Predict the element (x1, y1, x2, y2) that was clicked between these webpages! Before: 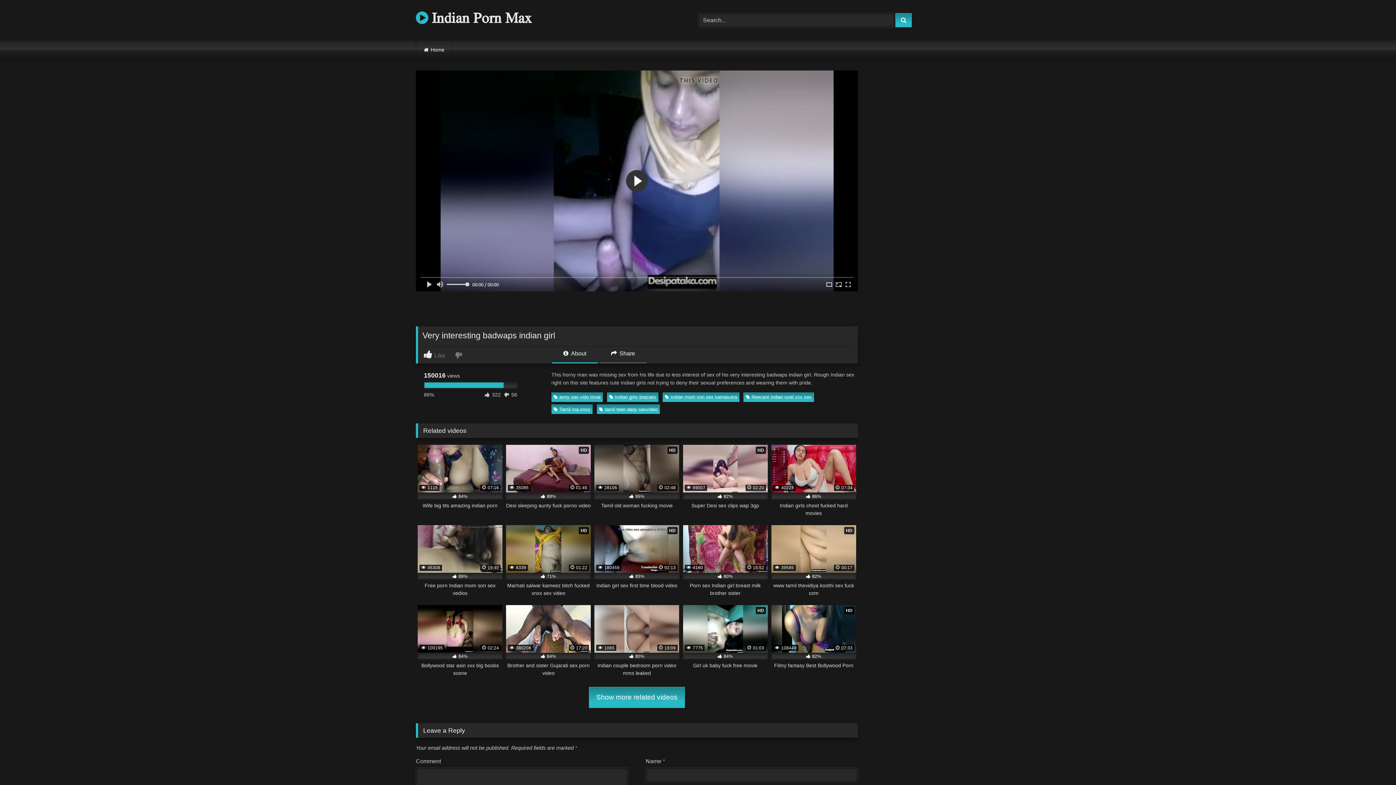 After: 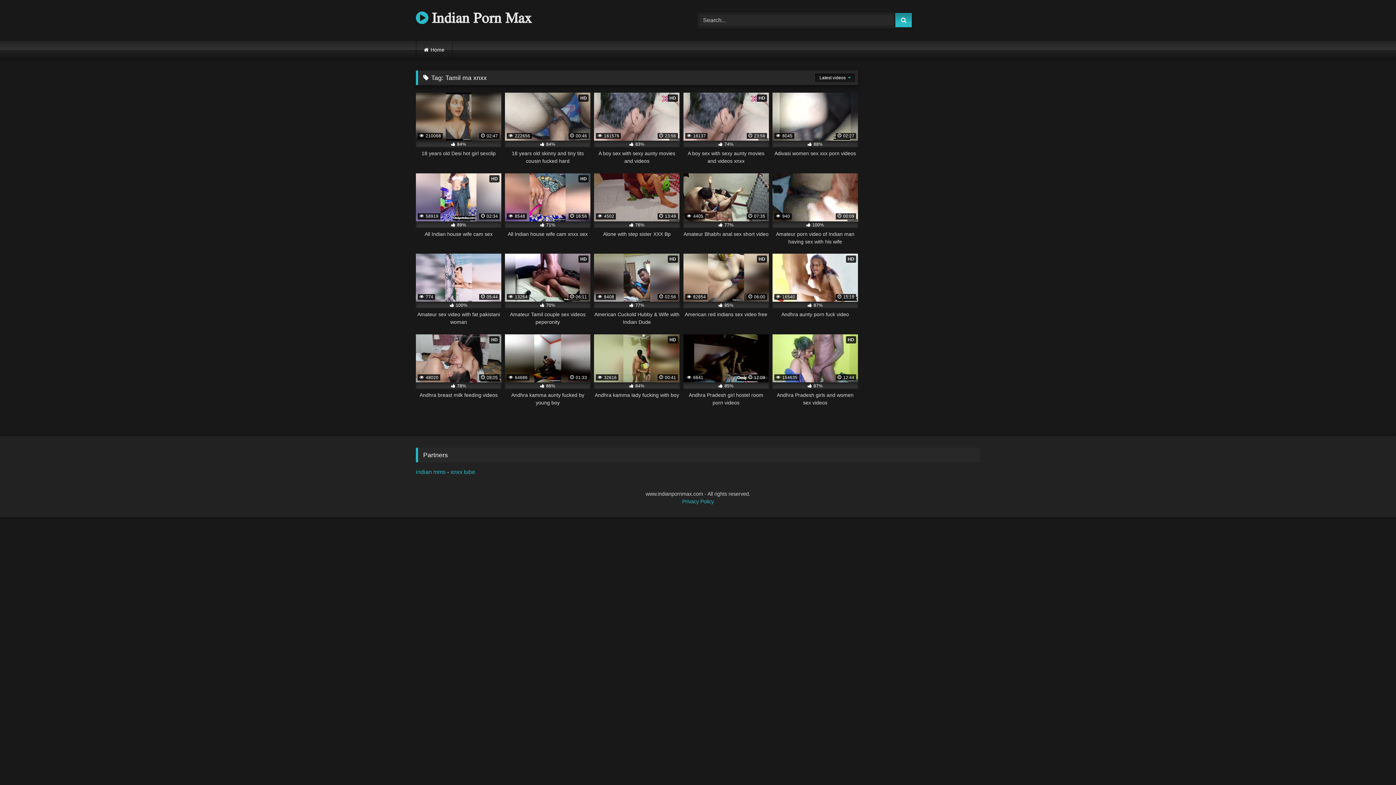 Action: bbox: (551, 404, 592, 414) label: Tamil ma xnxx